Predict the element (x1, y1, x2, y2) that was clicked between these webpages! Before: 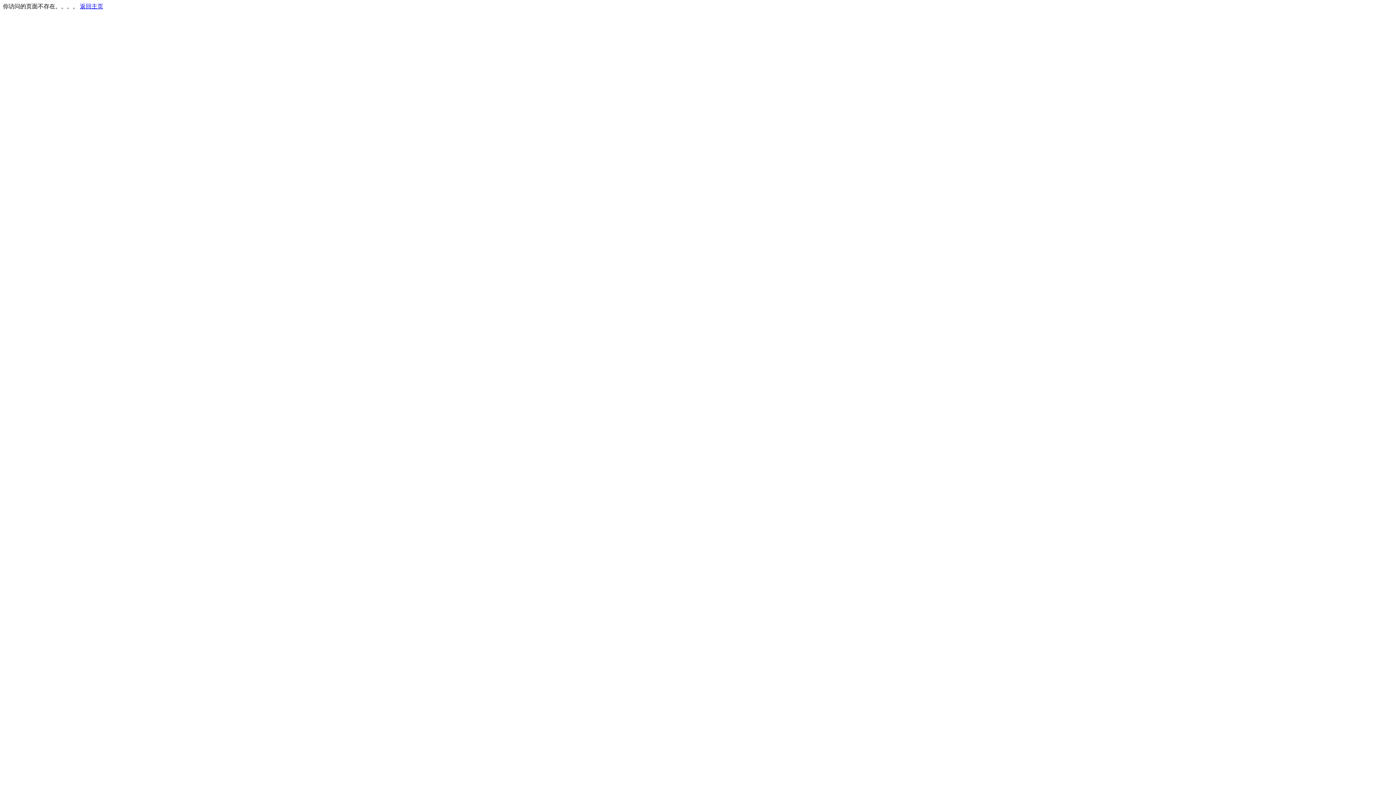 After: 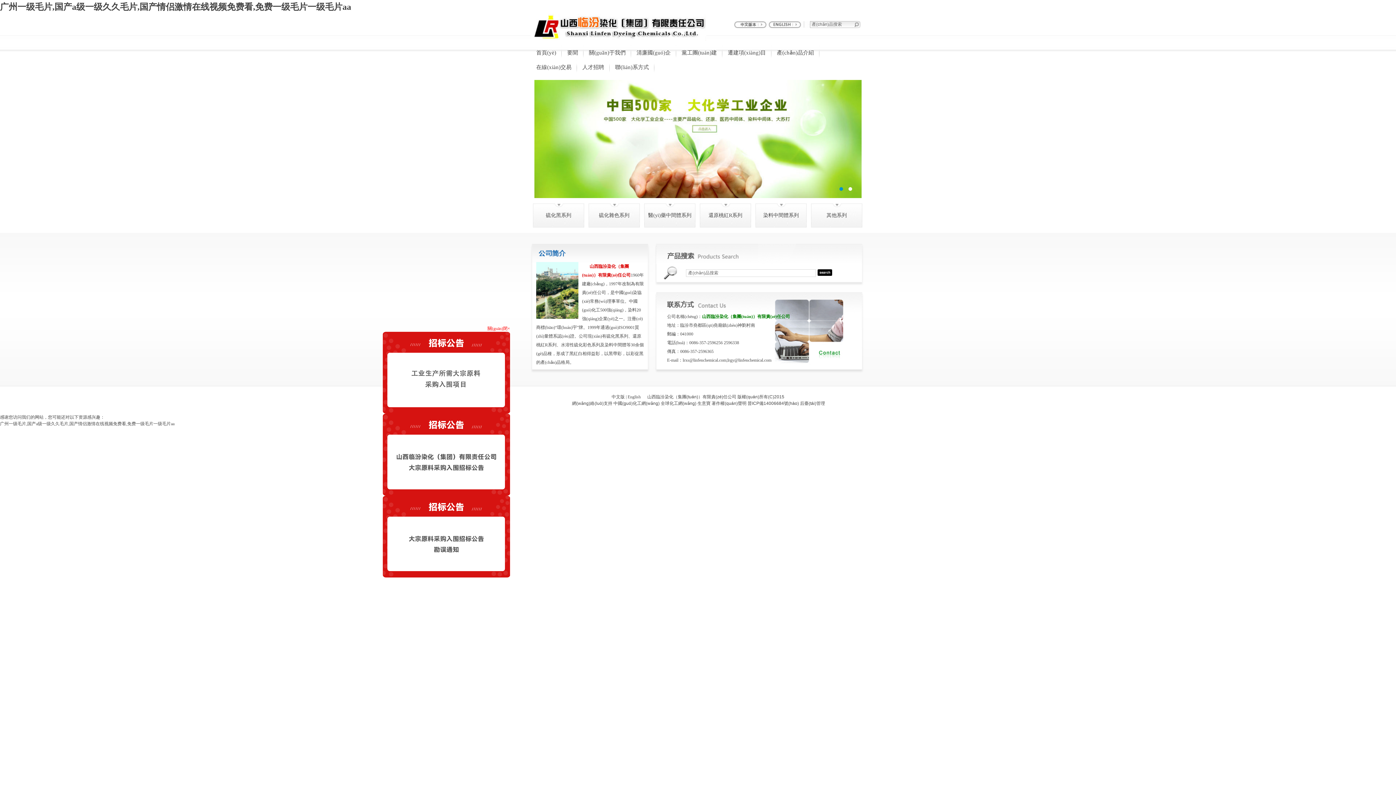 Action: label: 返回主页 bbox: (80, 3, 103, 9)